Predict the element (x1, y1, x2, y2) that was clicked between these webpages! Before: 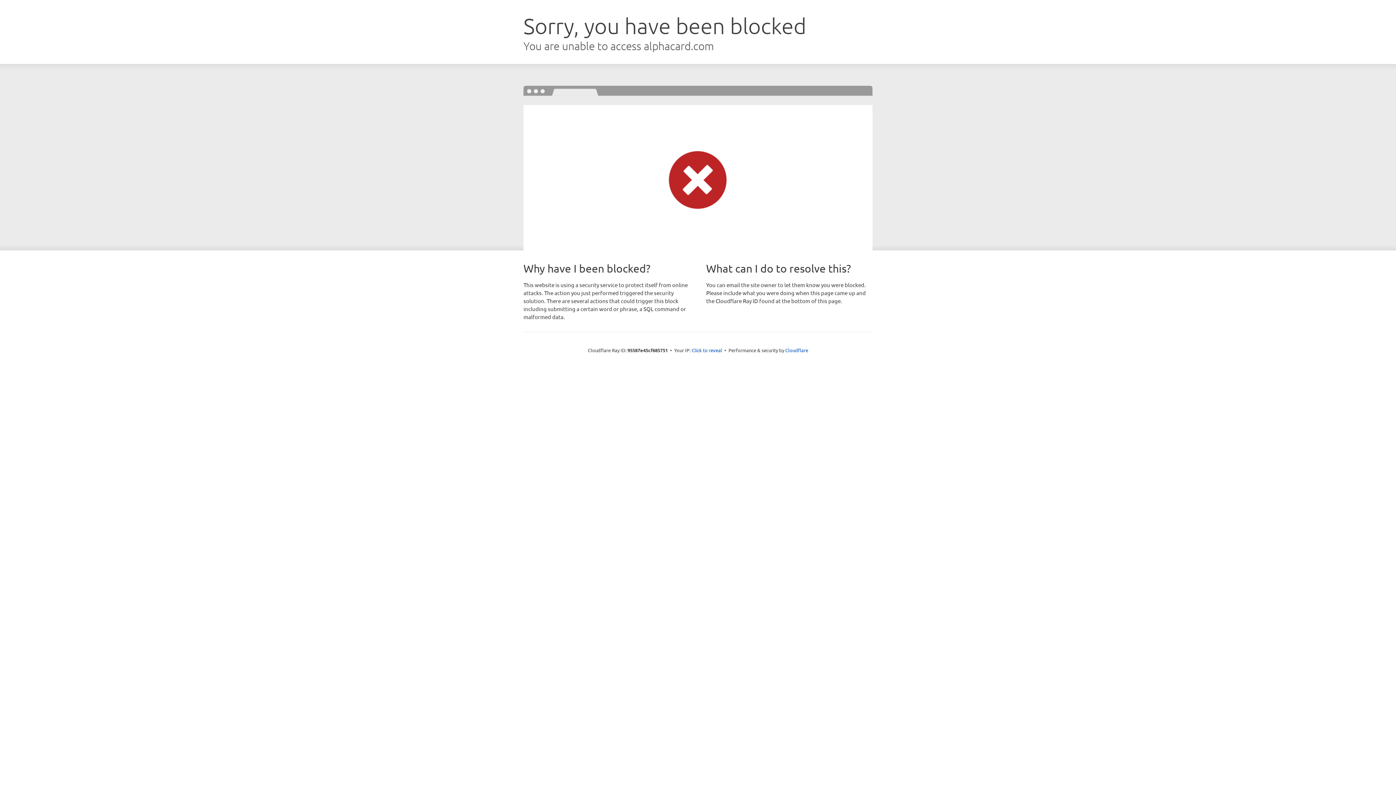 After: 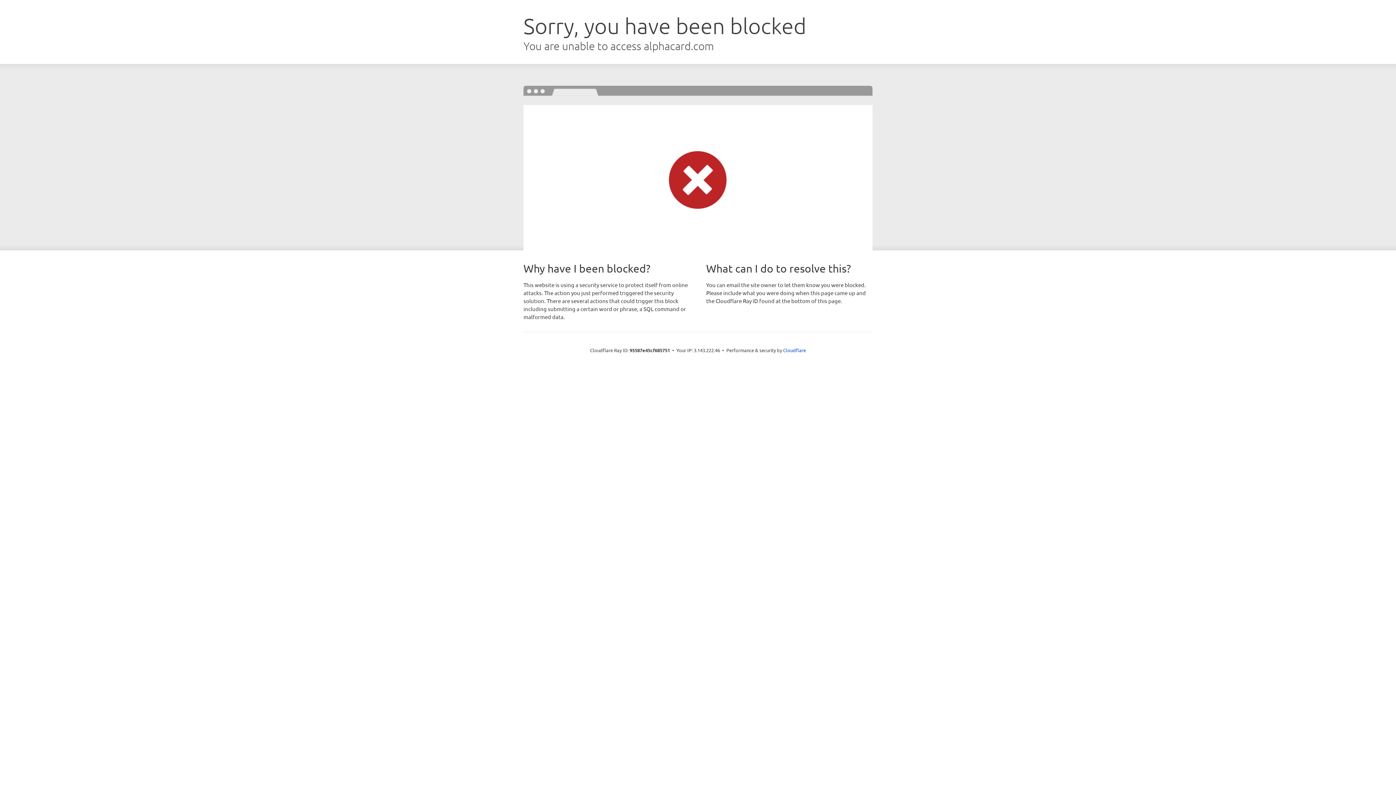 Action: bbox: (691, 346, 722, 353) label: Click to reveal